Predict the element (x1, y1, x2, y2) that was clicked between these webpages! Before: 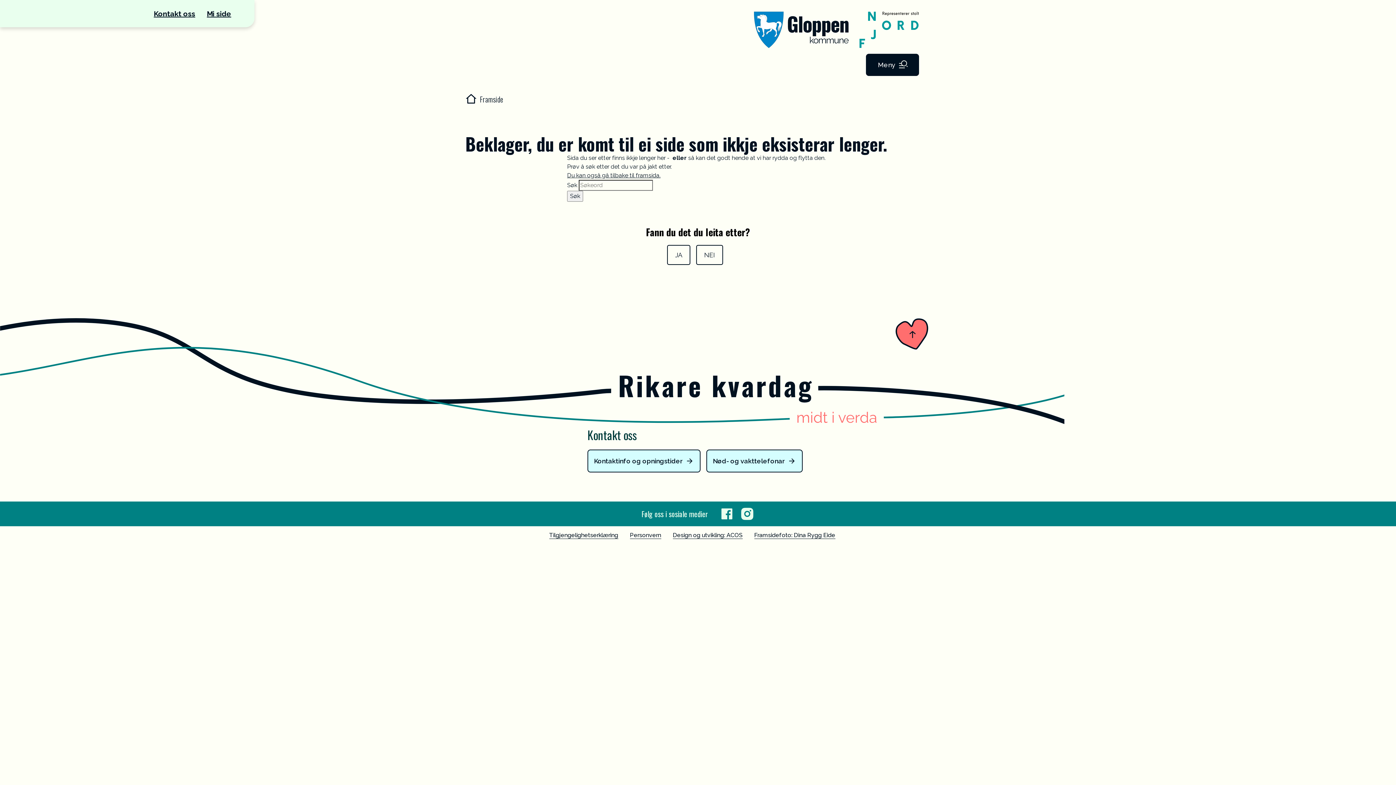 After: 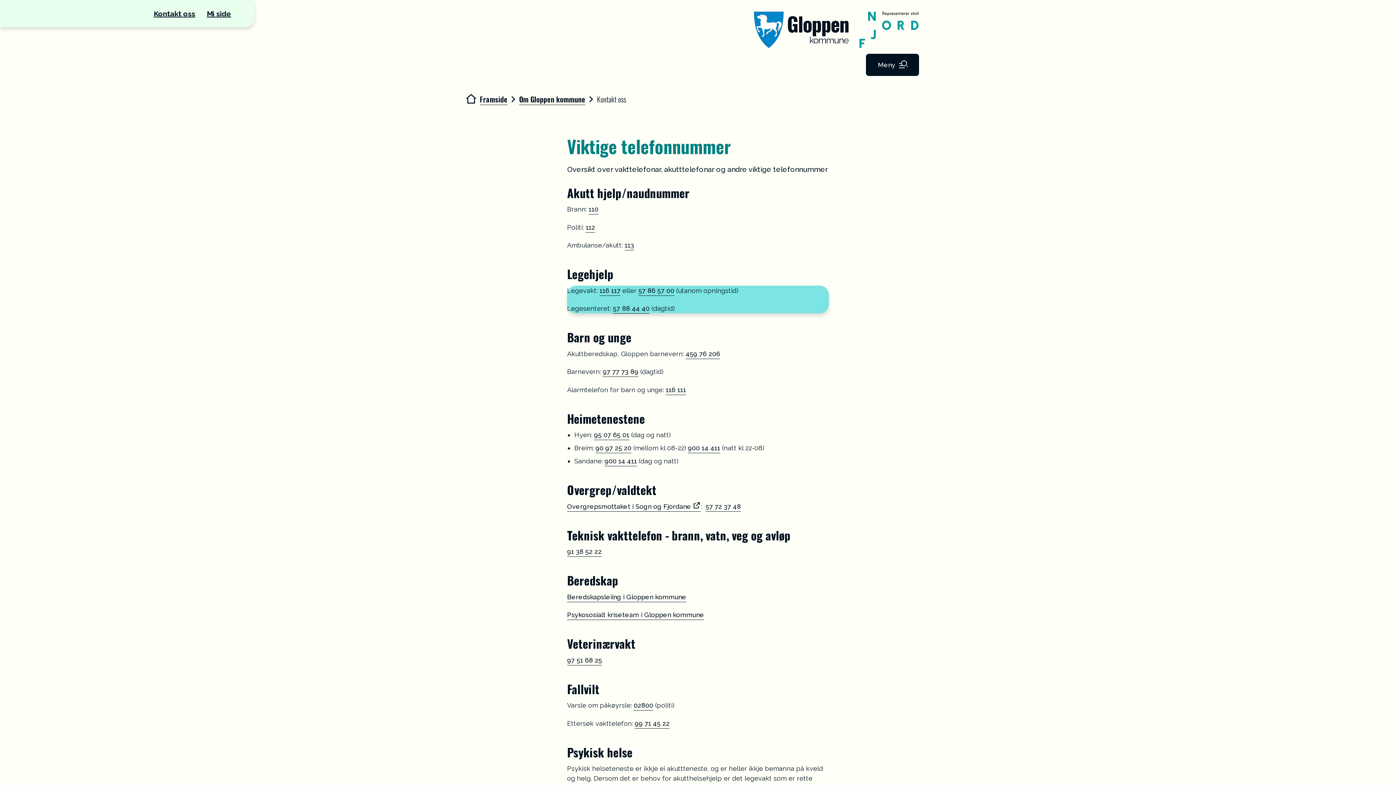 Action: bbox: (706, 449, 802, 472) label: Nød- og vakttelefonar